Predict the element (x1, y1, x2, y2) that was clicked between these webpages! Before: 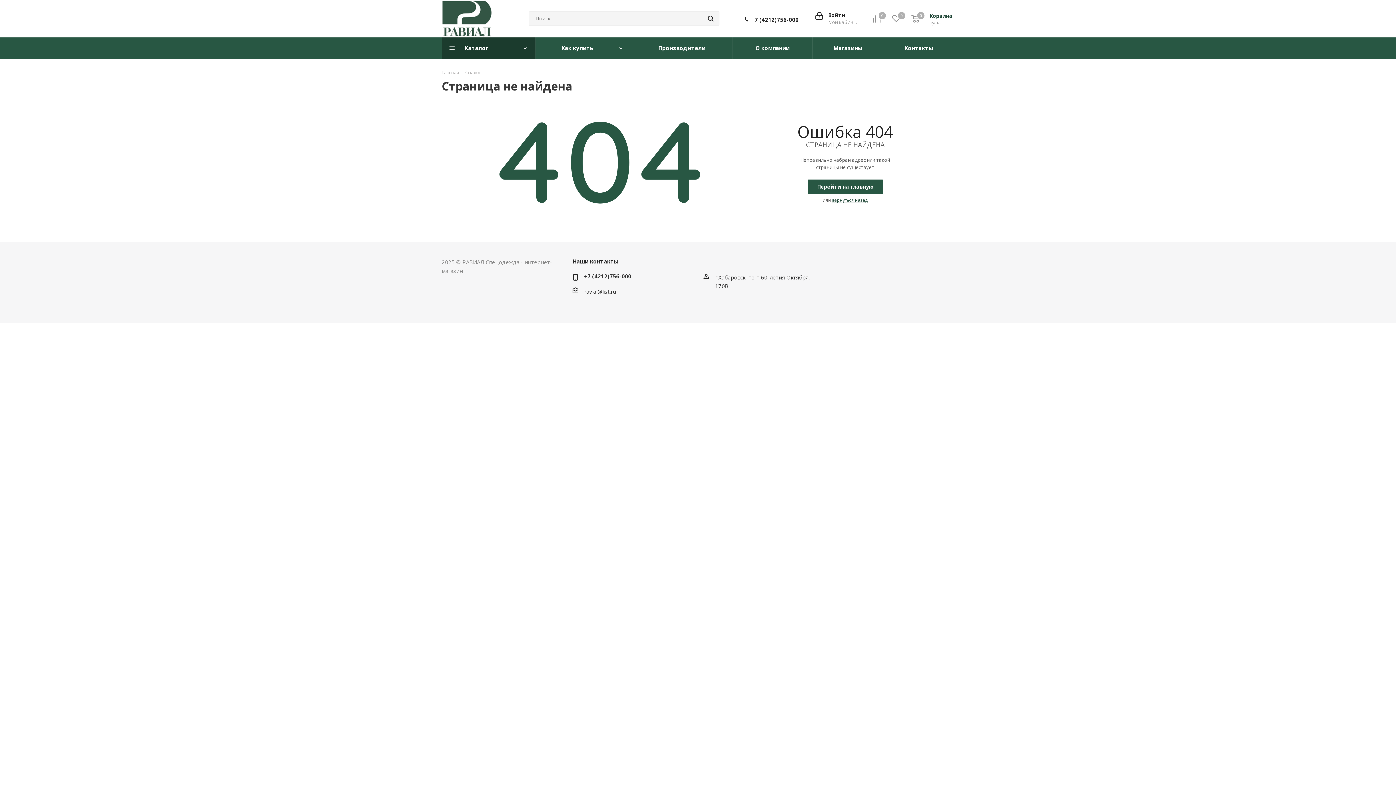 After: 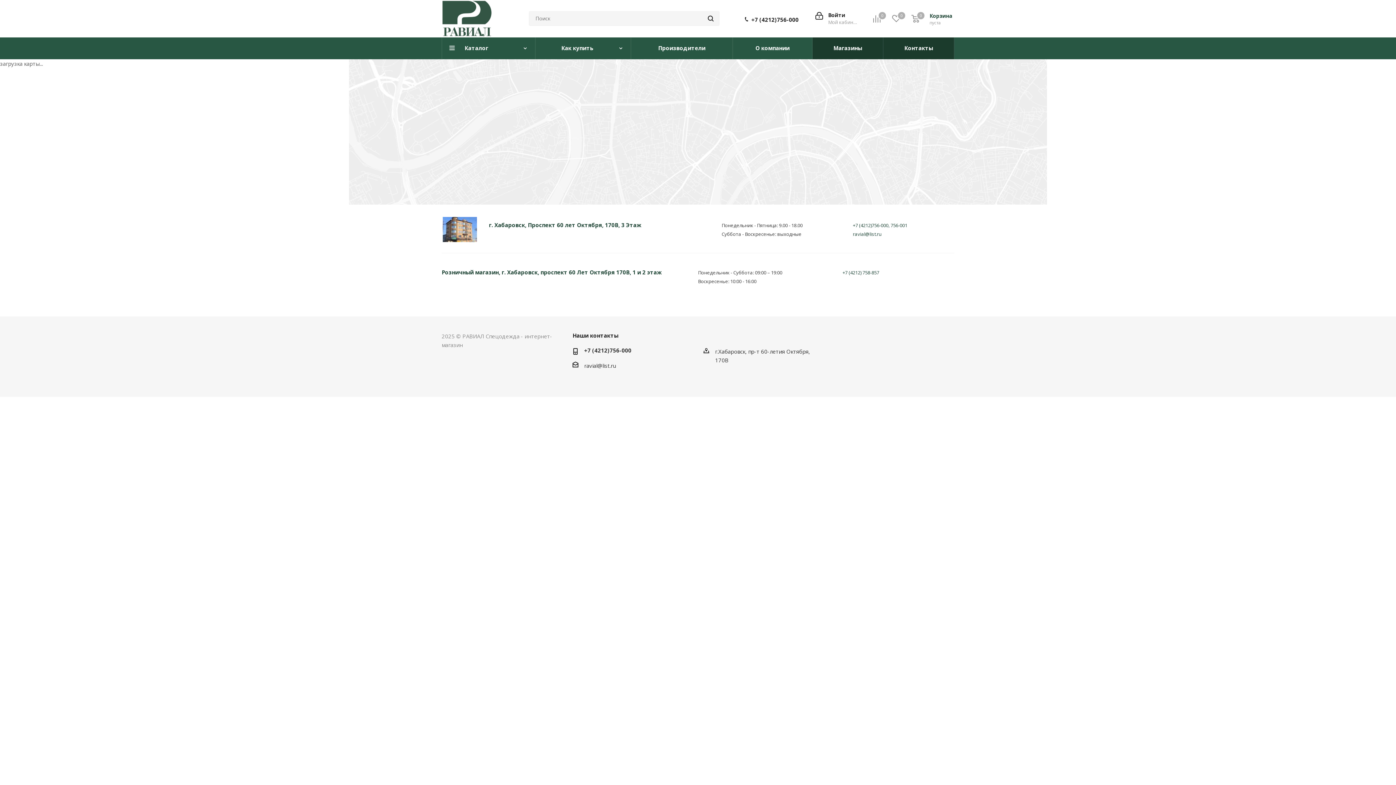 Action: label: Магазины bbox: (812, 37, 883, 59)